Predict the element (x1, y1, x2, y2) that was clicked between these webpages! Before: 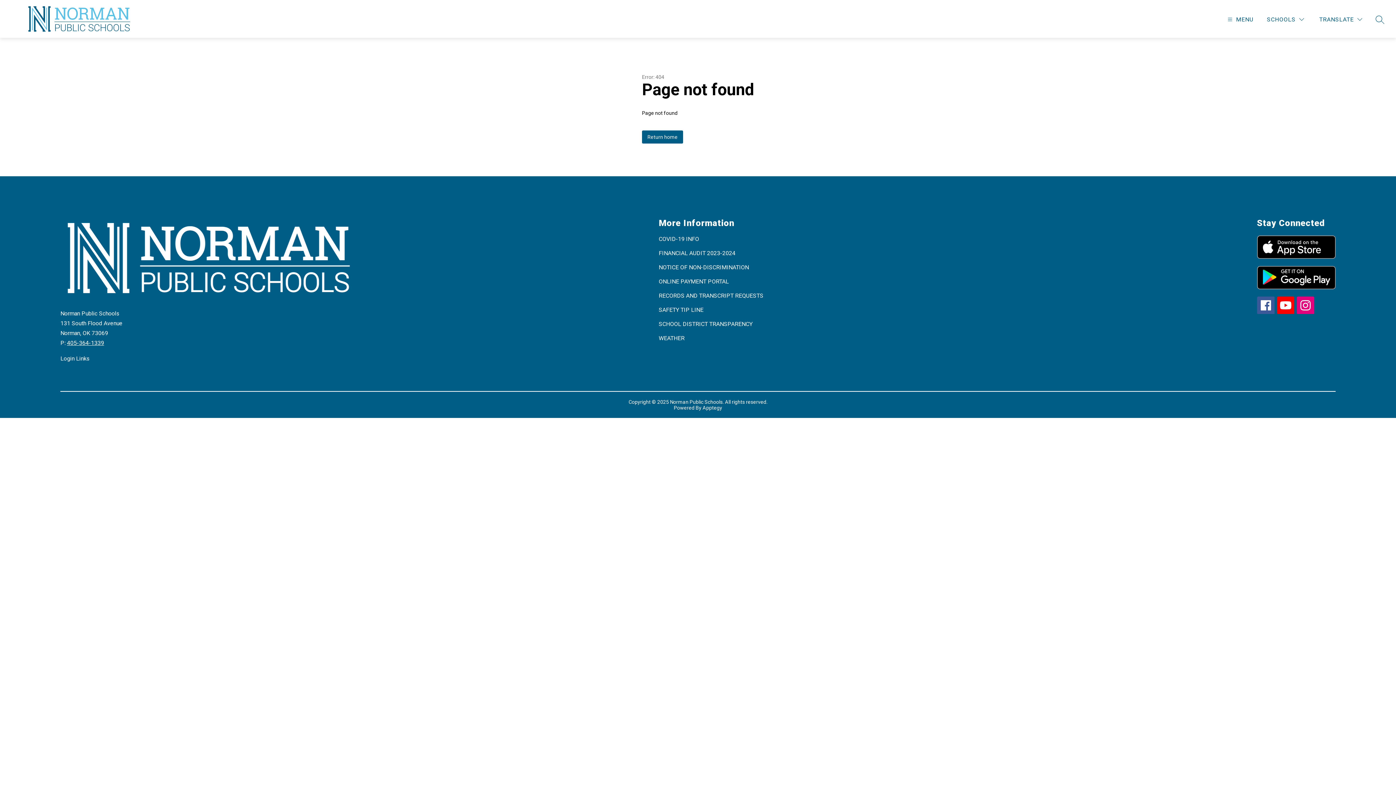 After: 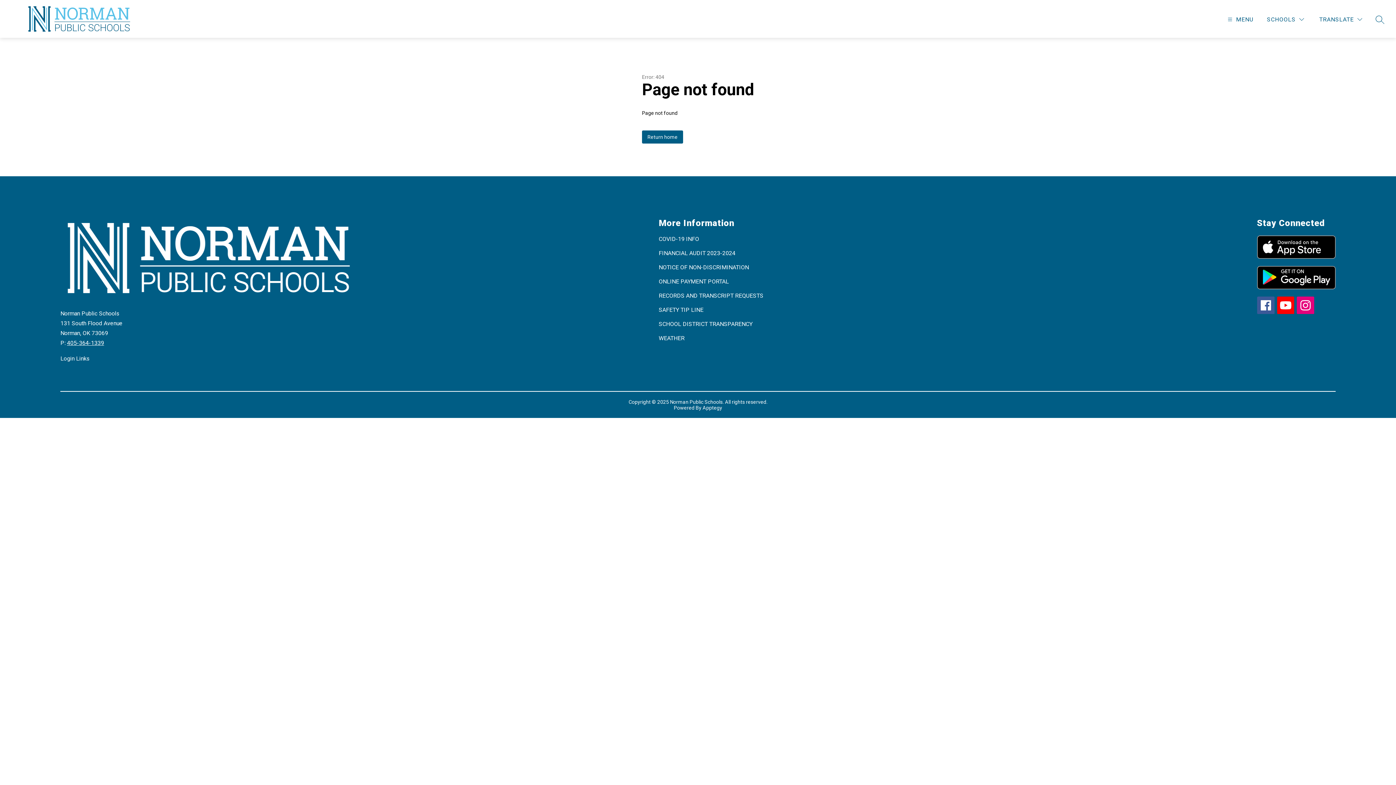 Action: bbox: (67, 339, 104, 346) label: 405-364-1339